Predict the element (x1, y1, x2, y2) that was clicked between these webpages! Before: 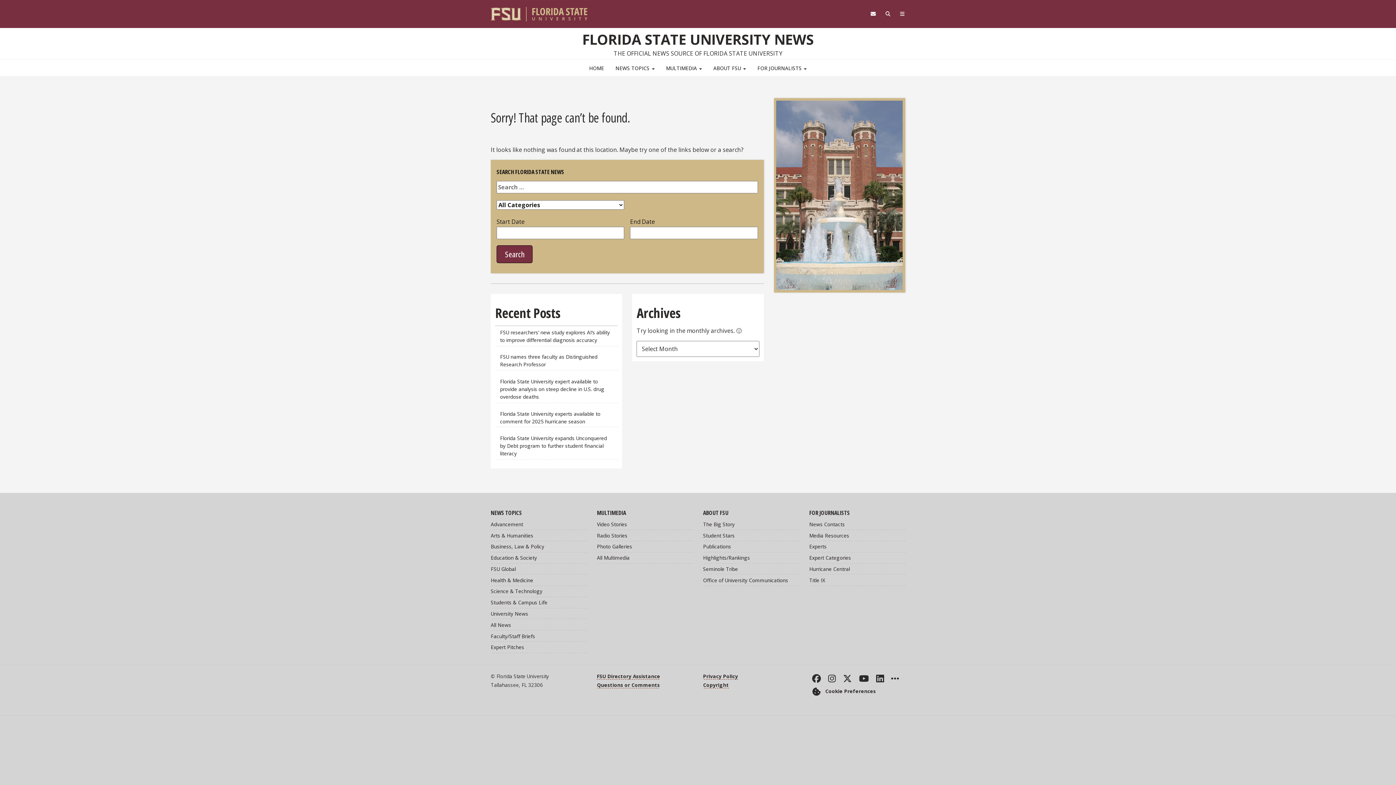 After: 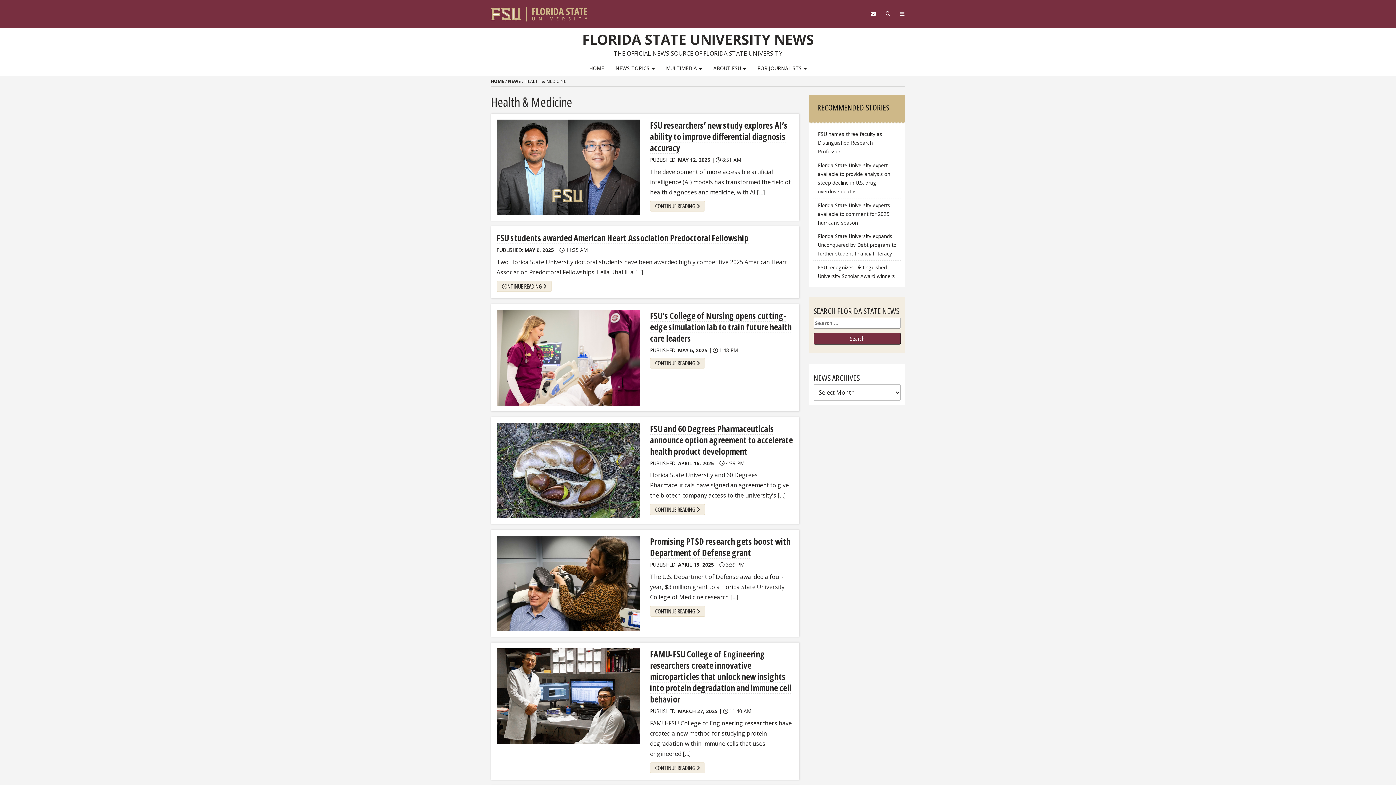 Action: bbox: (490, 575, 586, 586) label: Health & Medicine